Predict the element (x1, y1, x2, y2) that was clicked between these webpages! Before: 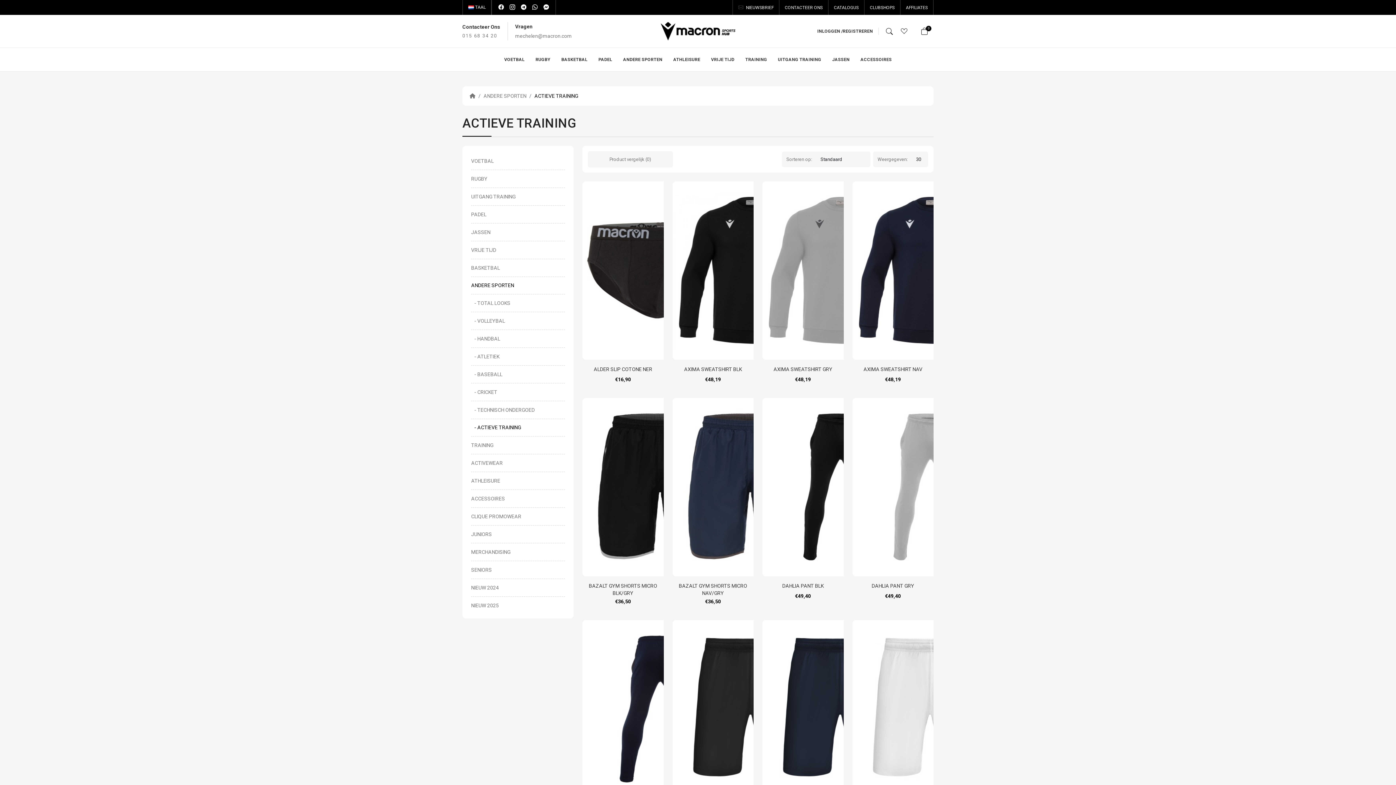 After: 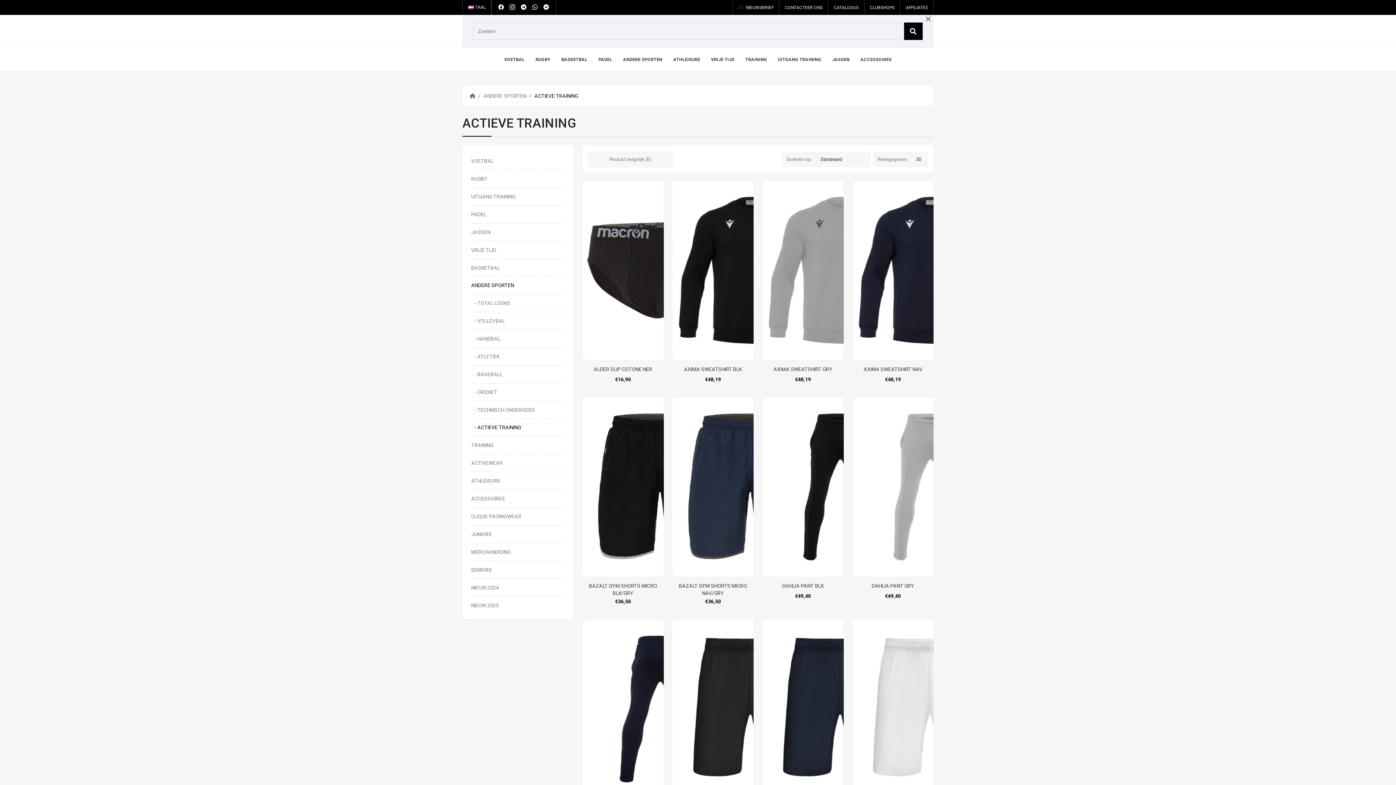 Action: label: Search bbox: (882, 24, 896, 38)